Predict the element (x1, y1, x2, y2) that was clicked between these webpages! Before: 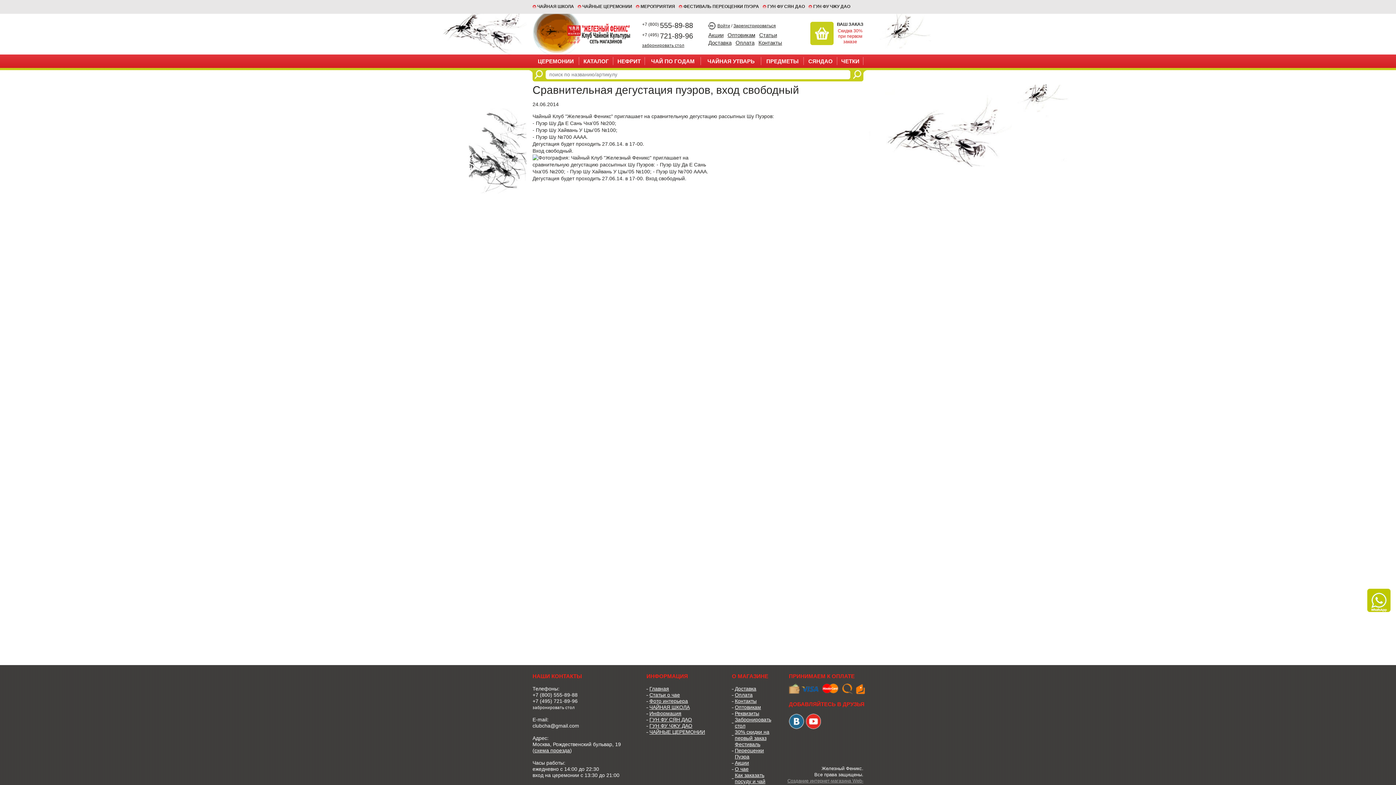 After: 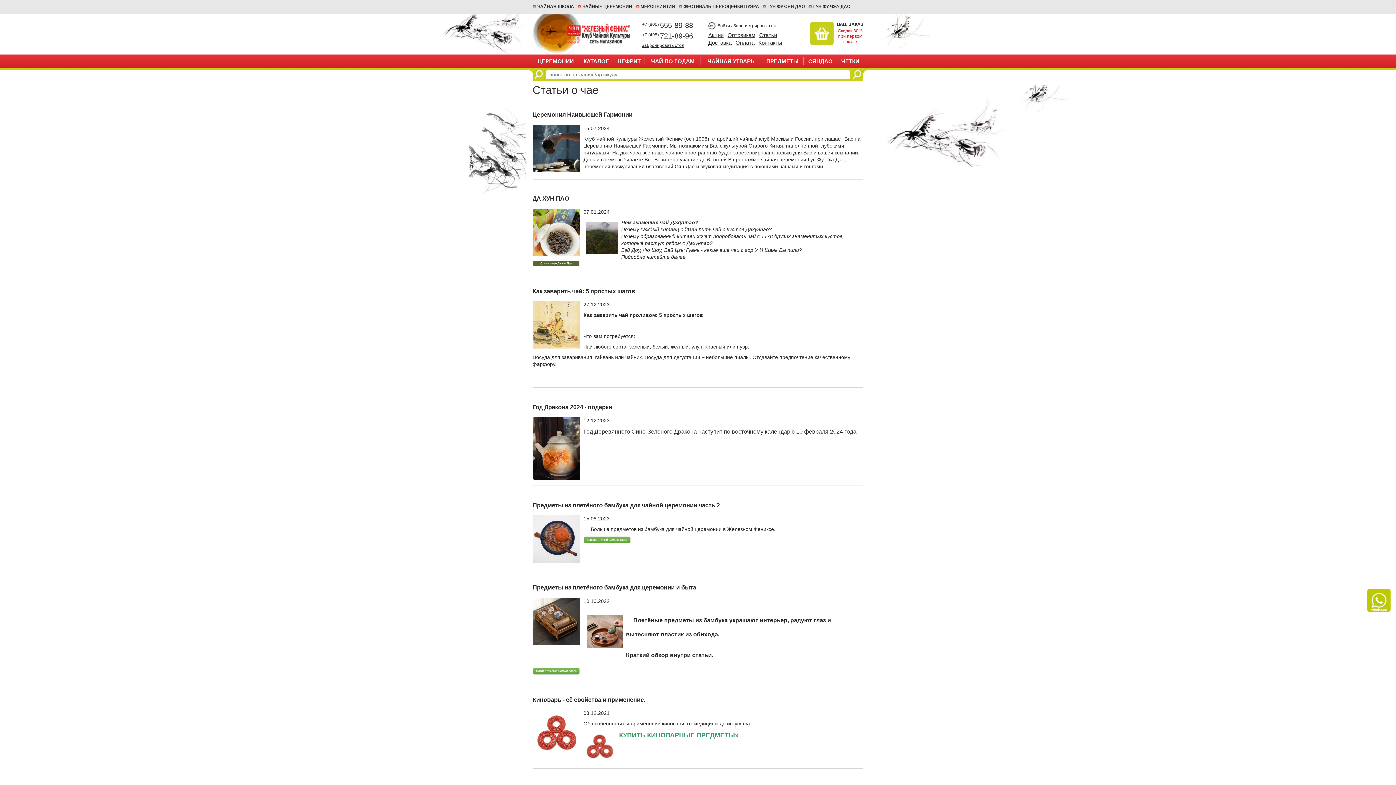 Action: bbox: (649, 692, 721, 698) label: Статьи о чае